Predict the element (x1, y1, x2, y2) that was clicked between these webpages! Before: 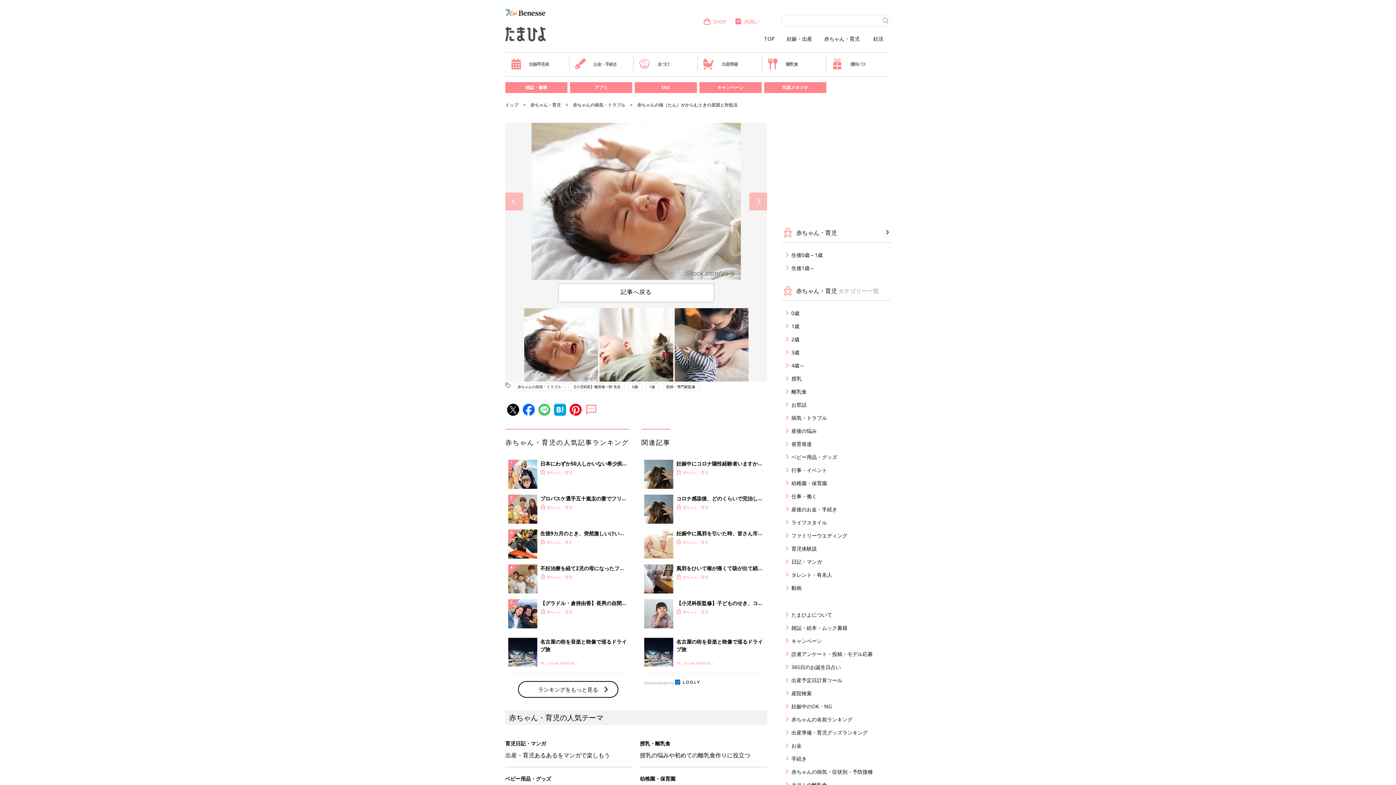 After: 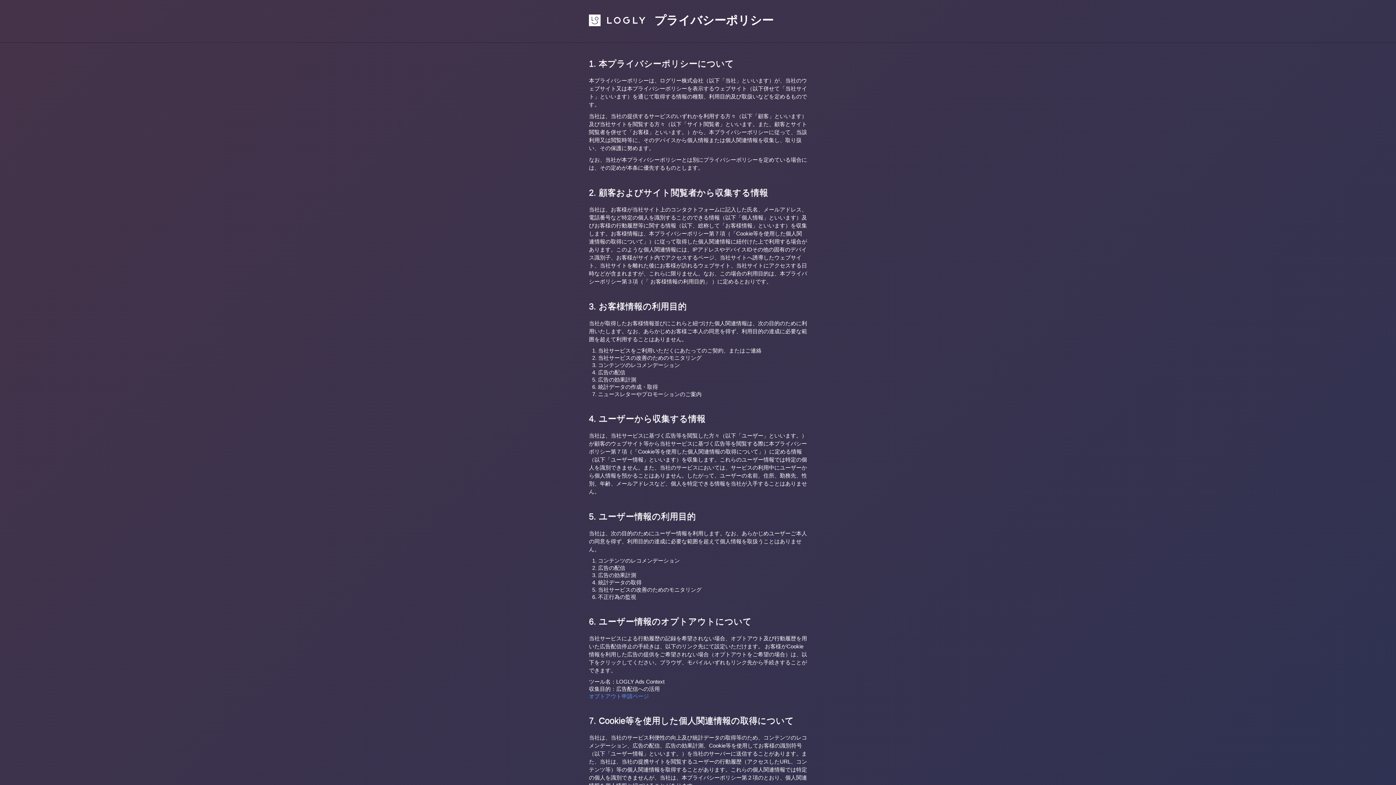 Action: bbox: (641, 677, 767, 688) label: Recommended by